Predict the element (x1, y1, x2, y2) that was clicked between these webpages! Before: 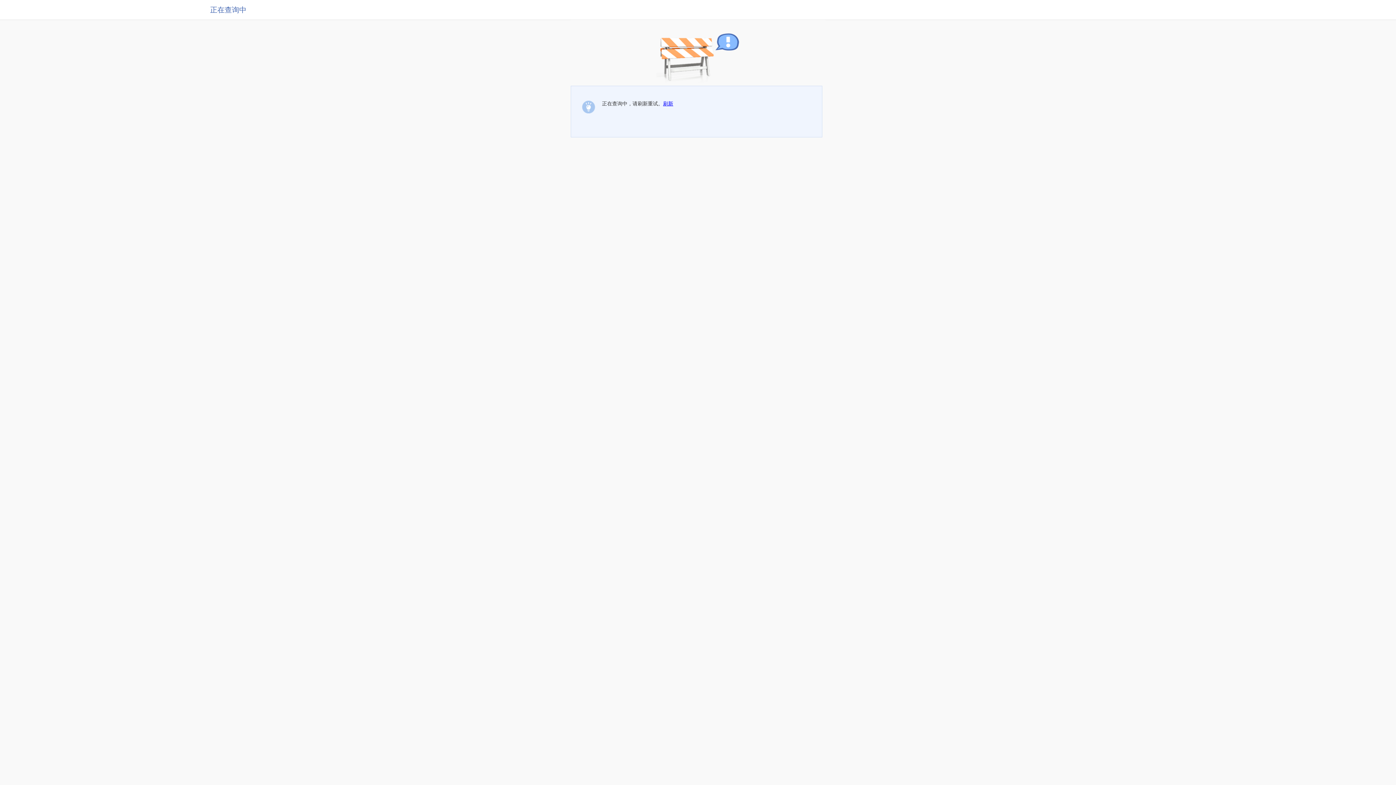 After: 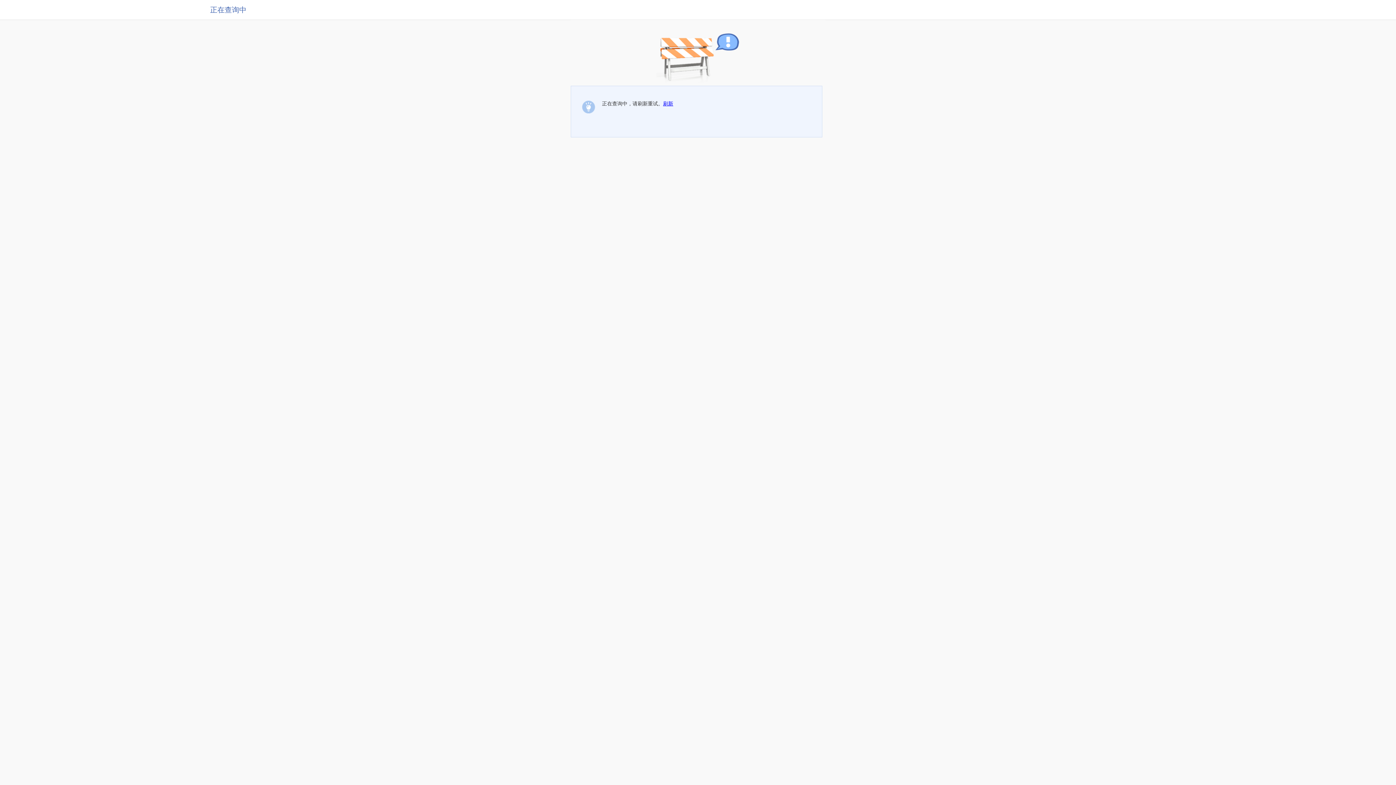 Action: label: 刷新 bbox: (663, 100, 673, 106)